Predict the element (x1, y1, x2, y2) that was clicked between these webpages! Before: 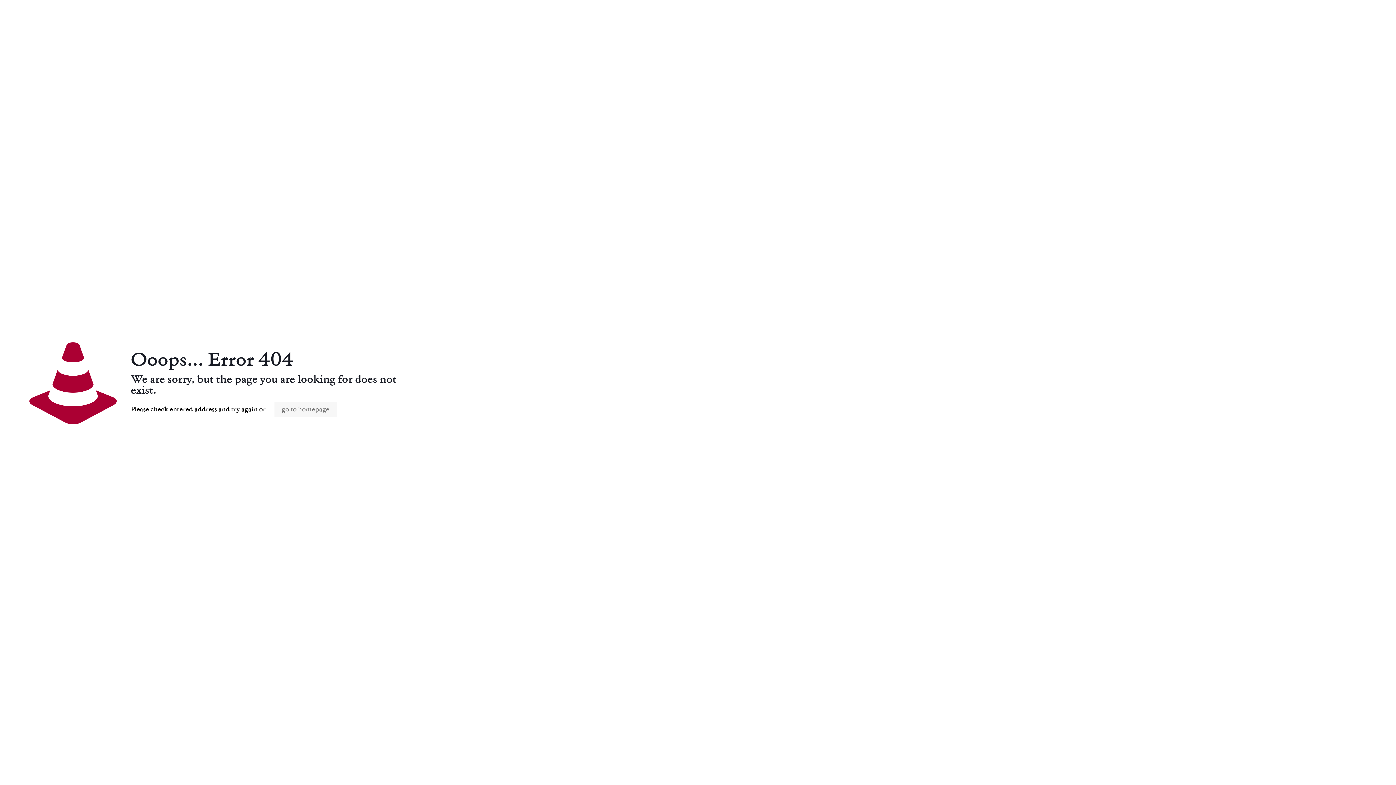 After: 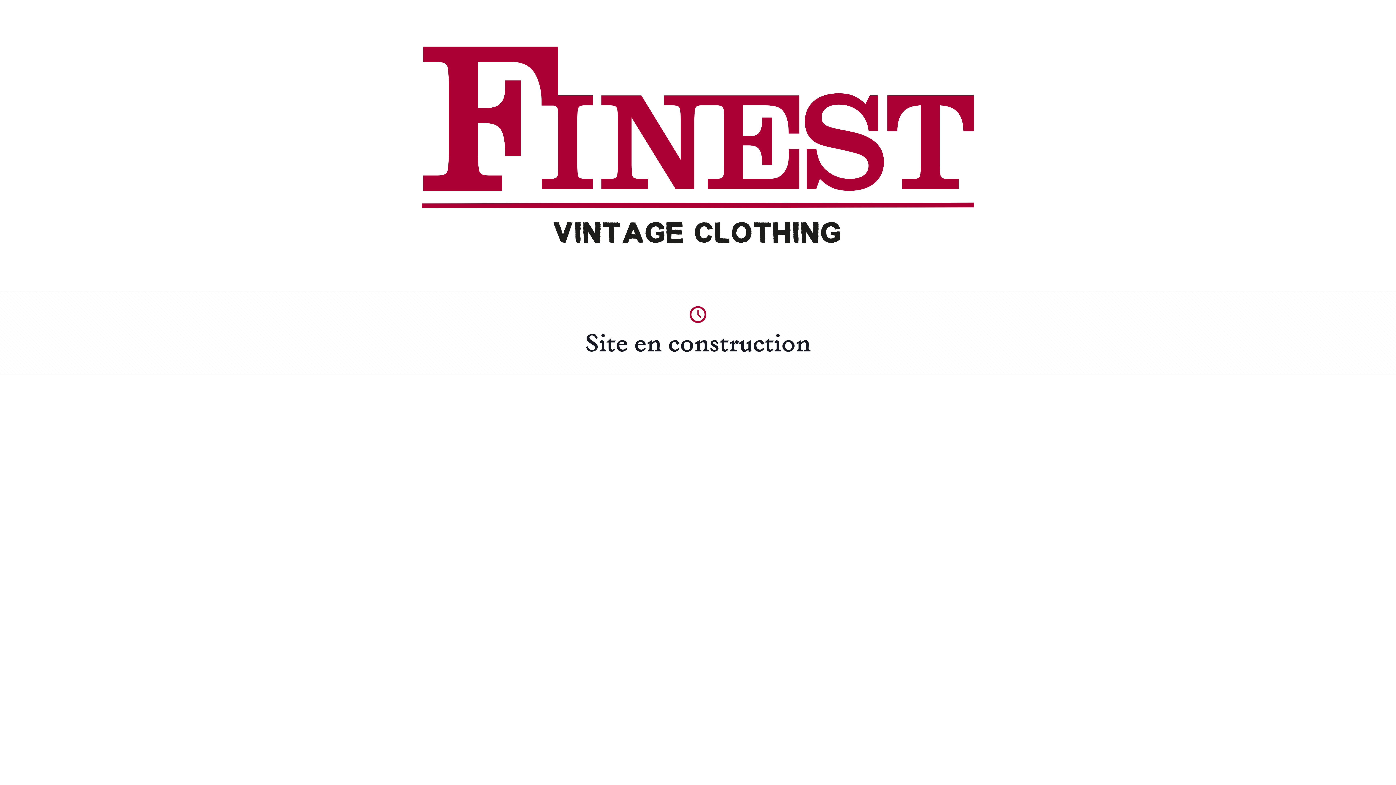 Action: label: go to homepage bbox: (274, 402, 336, 417)